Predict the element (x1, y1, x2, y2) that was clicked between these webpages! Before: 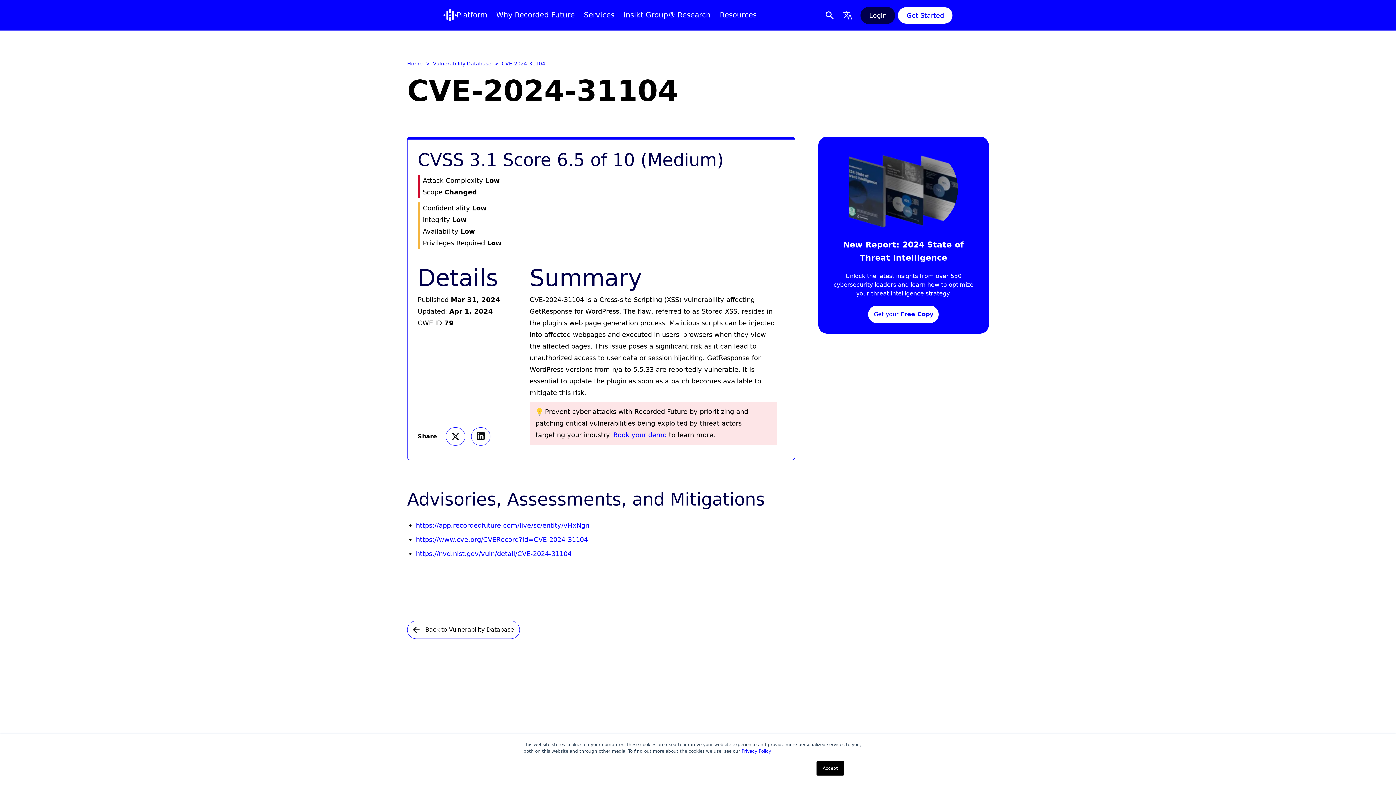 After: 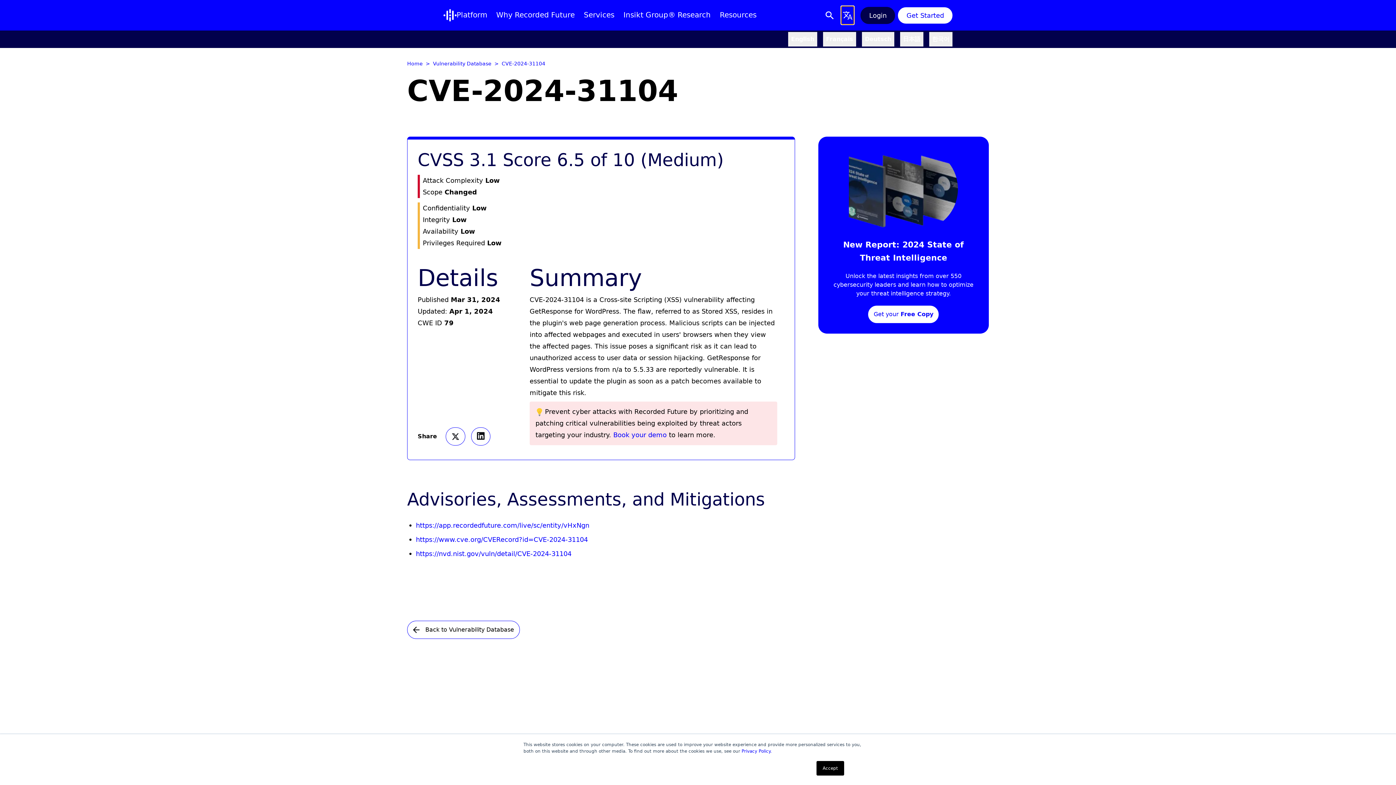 Action: label: translate button bbox: (841, 6, 854, 24)